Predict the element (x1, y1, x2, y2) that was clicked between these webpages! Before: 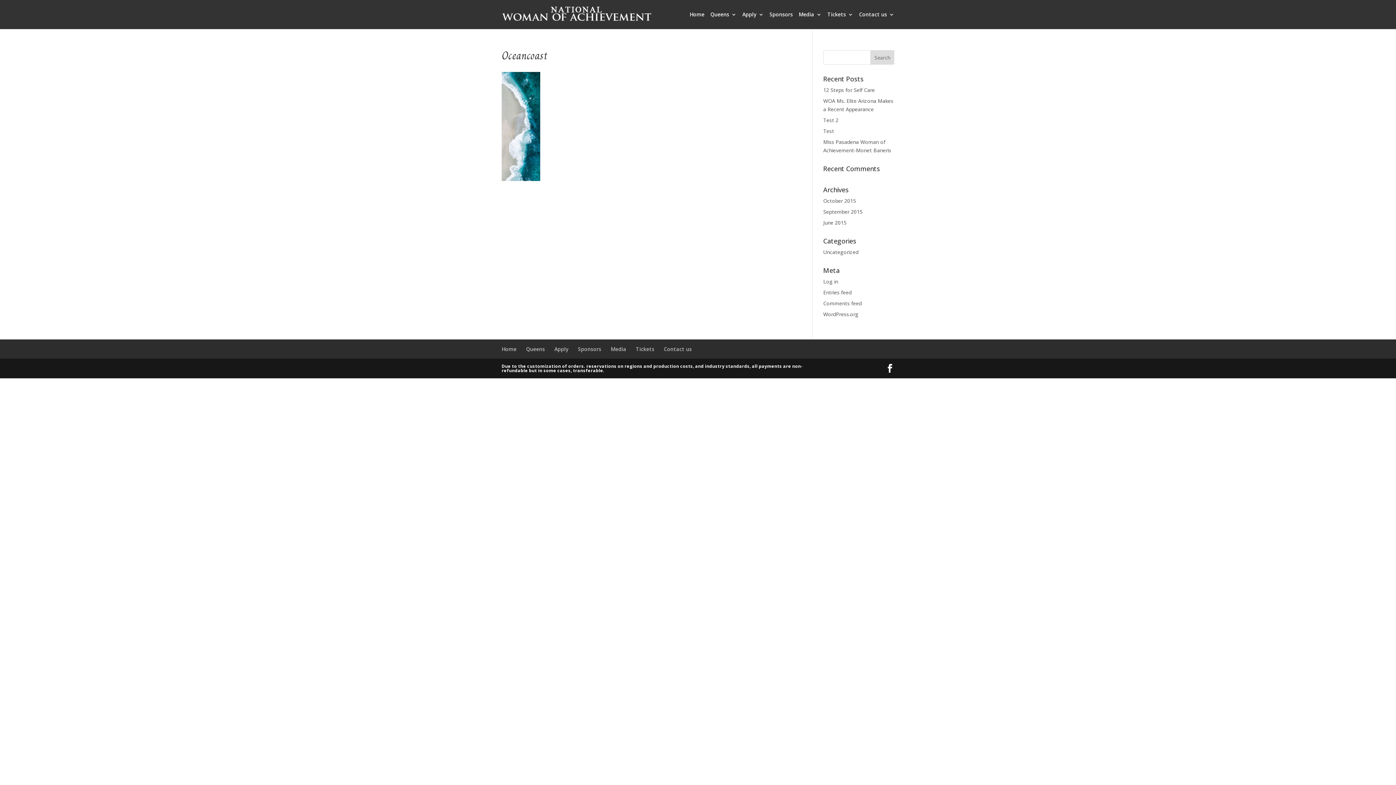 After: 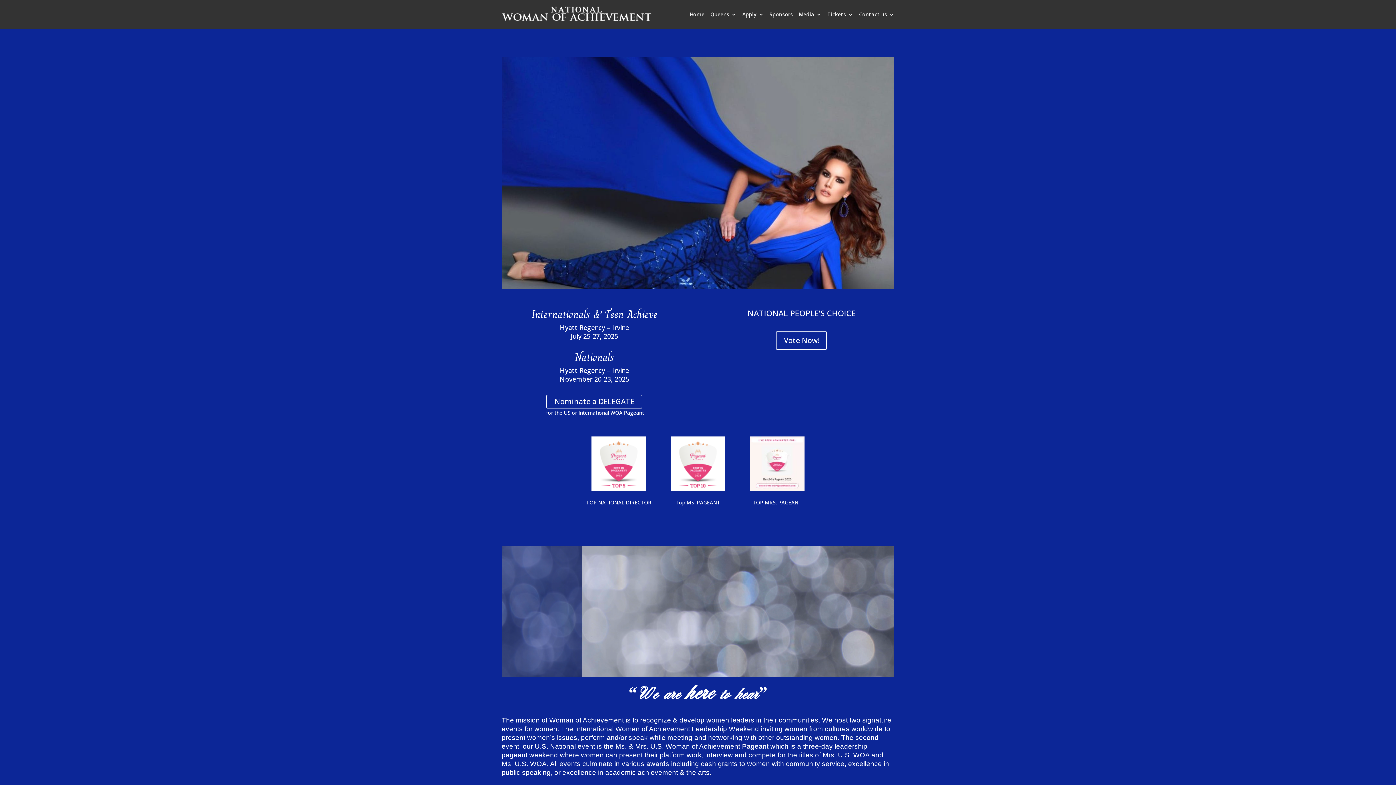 Action: bbox: (689, 12, 704, 29) label: Home